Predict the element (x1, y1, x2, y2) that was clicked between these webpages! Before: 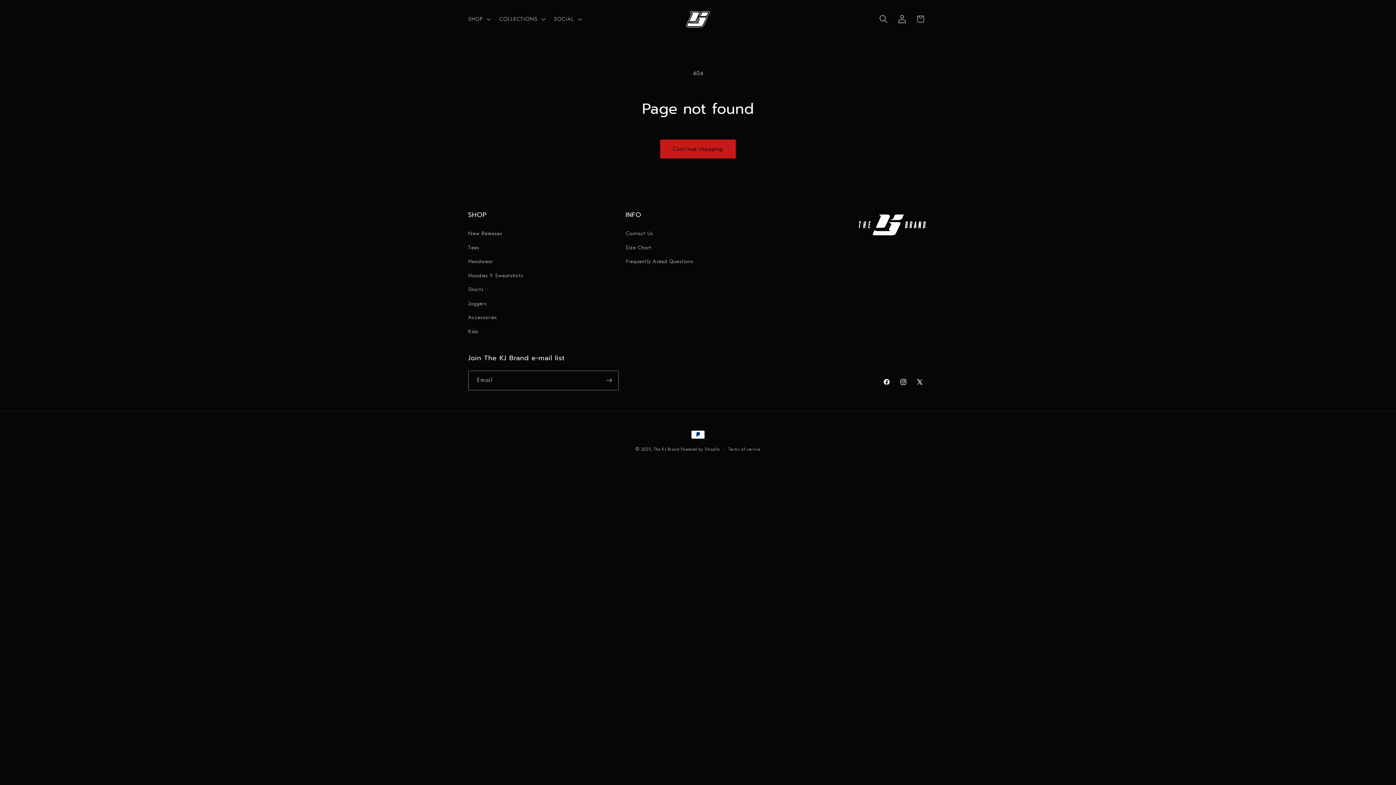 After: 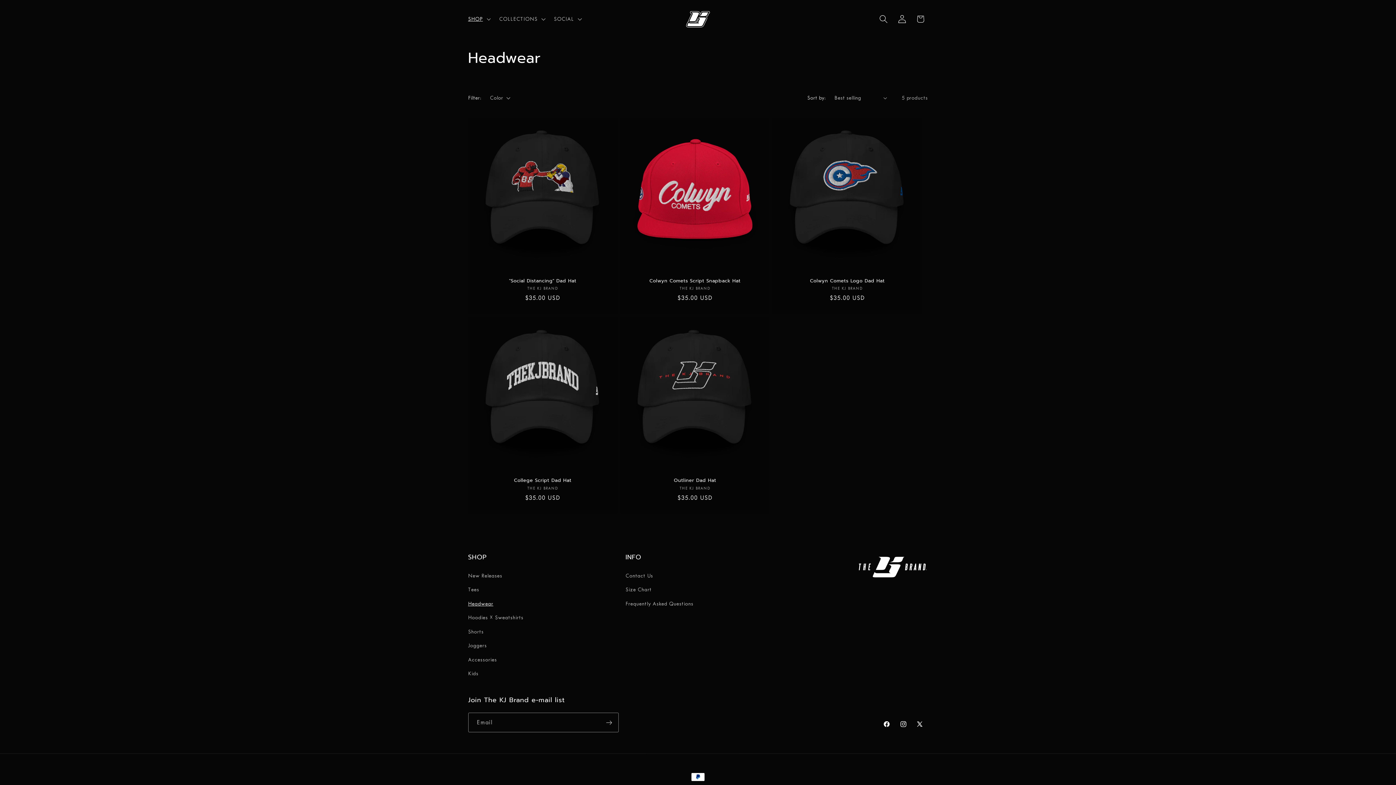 Action: label: Headwear bbox: (468, 254, 493, 268)